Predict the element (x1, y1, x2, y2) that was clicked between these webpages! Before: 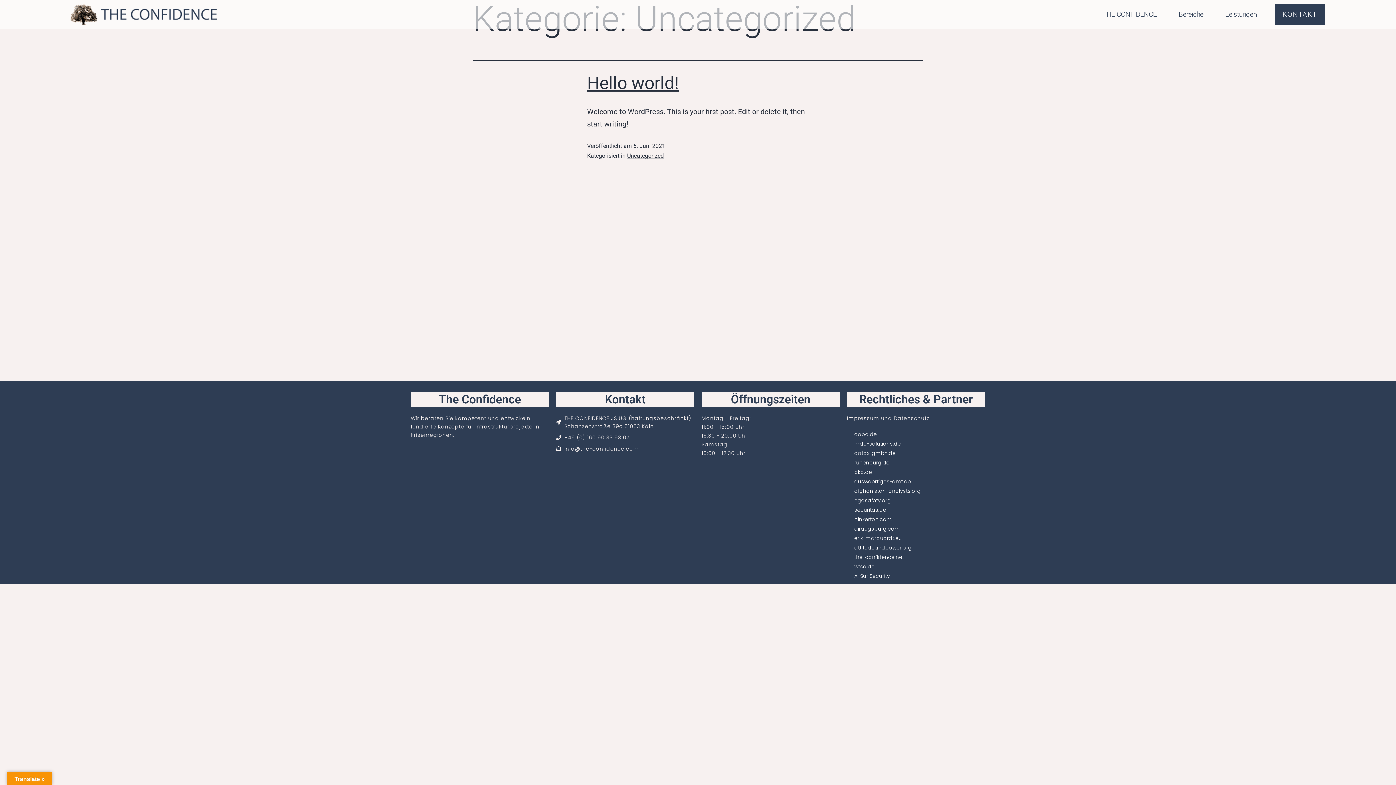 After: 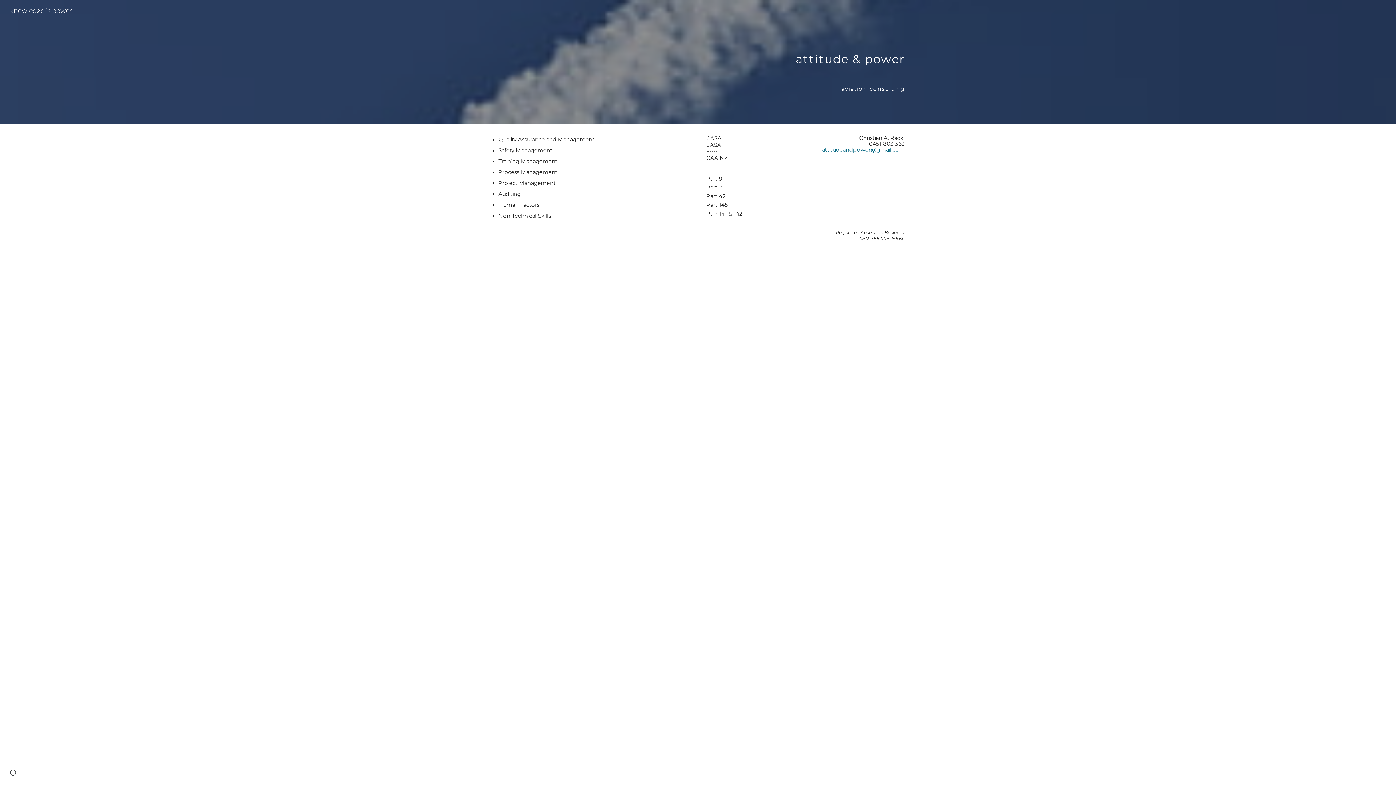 Action: bbox: (847, 543, 985, 552) label: attitudeandpower.org